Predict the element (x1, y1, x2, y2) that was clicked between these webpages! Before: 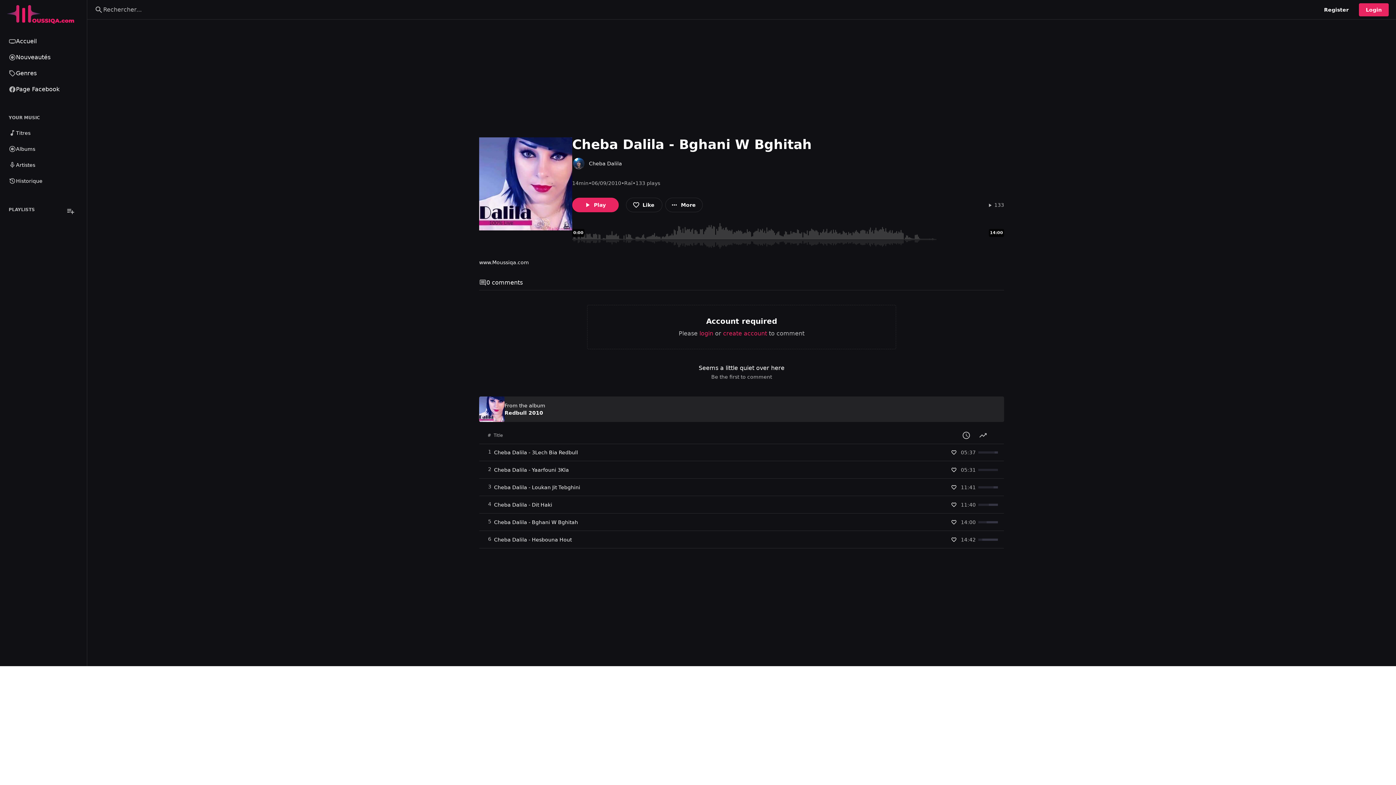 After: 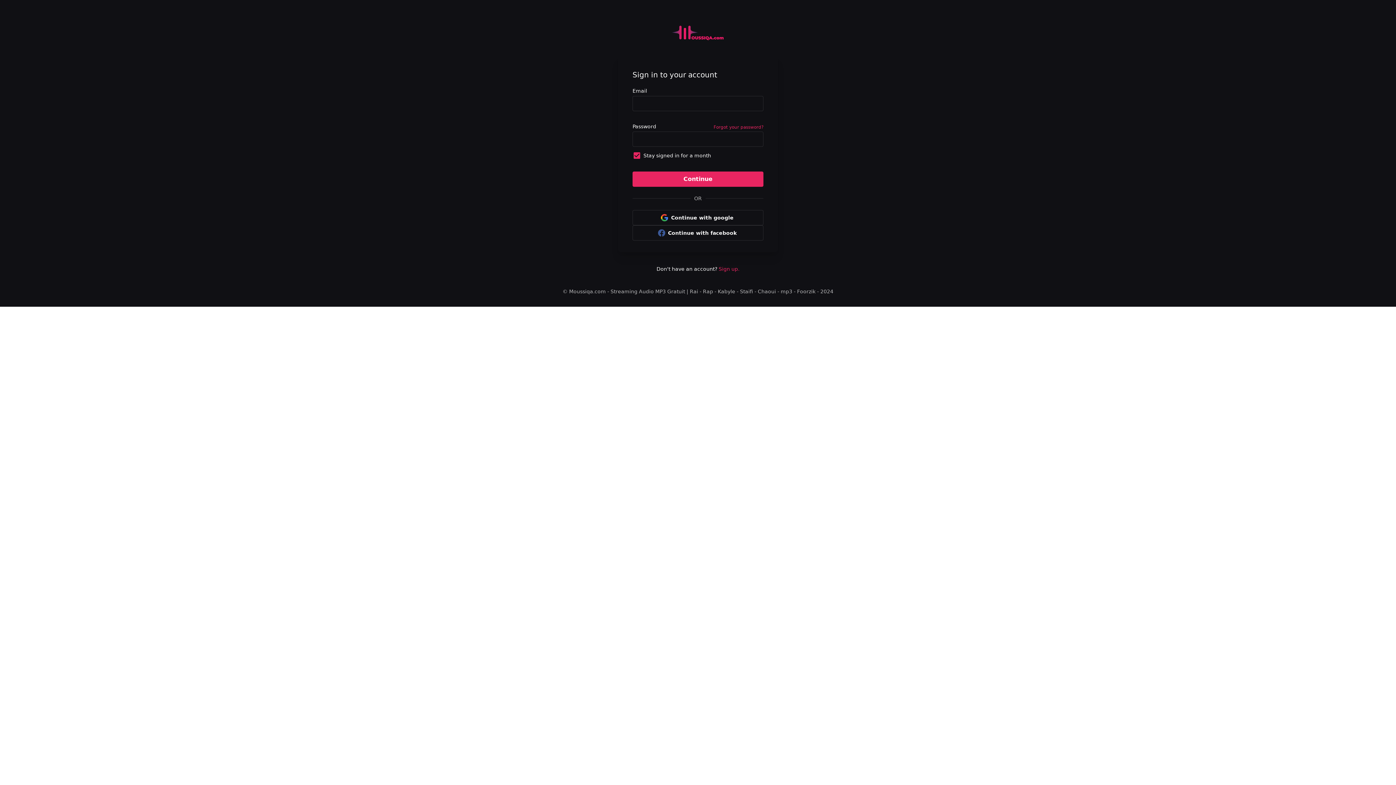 Action: label: Historique bbox: (4, 173, 82, 189)